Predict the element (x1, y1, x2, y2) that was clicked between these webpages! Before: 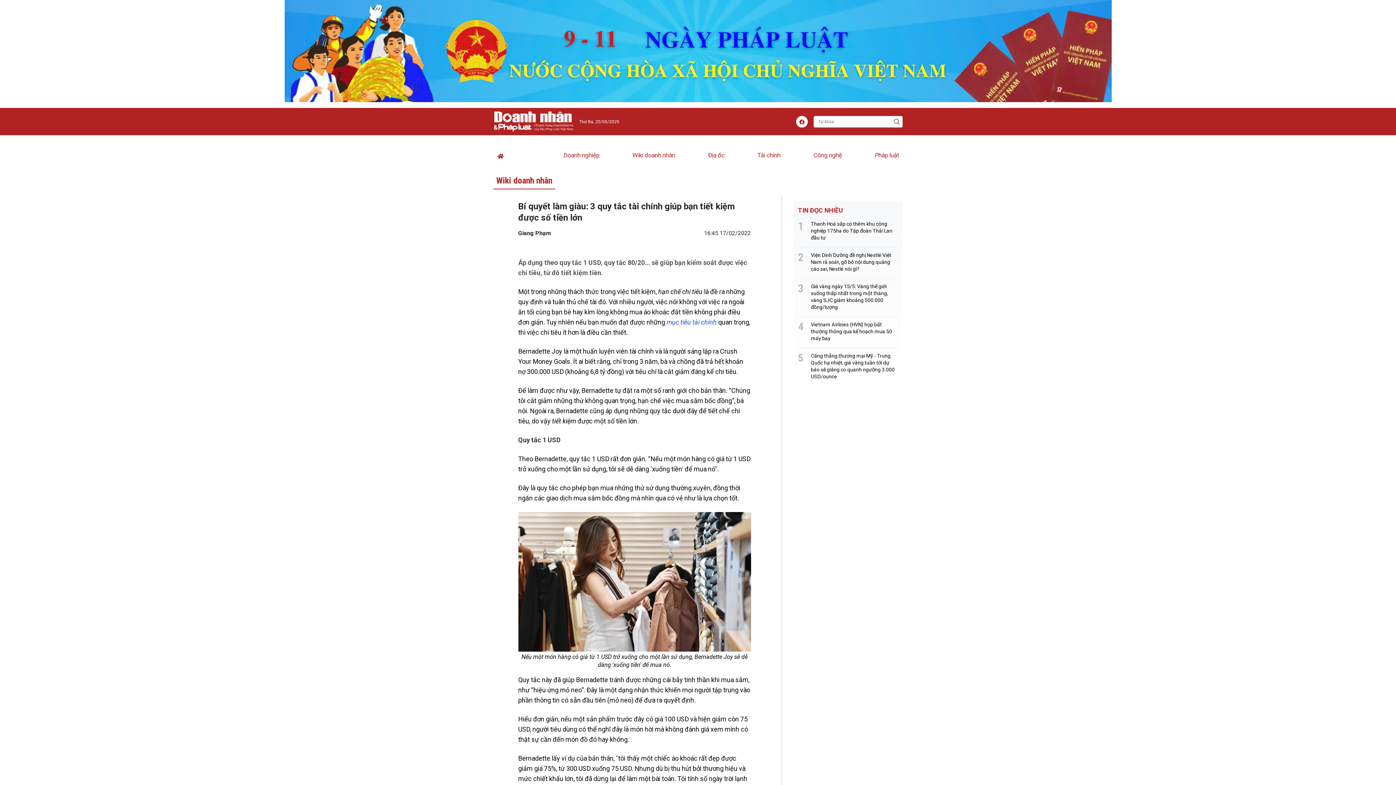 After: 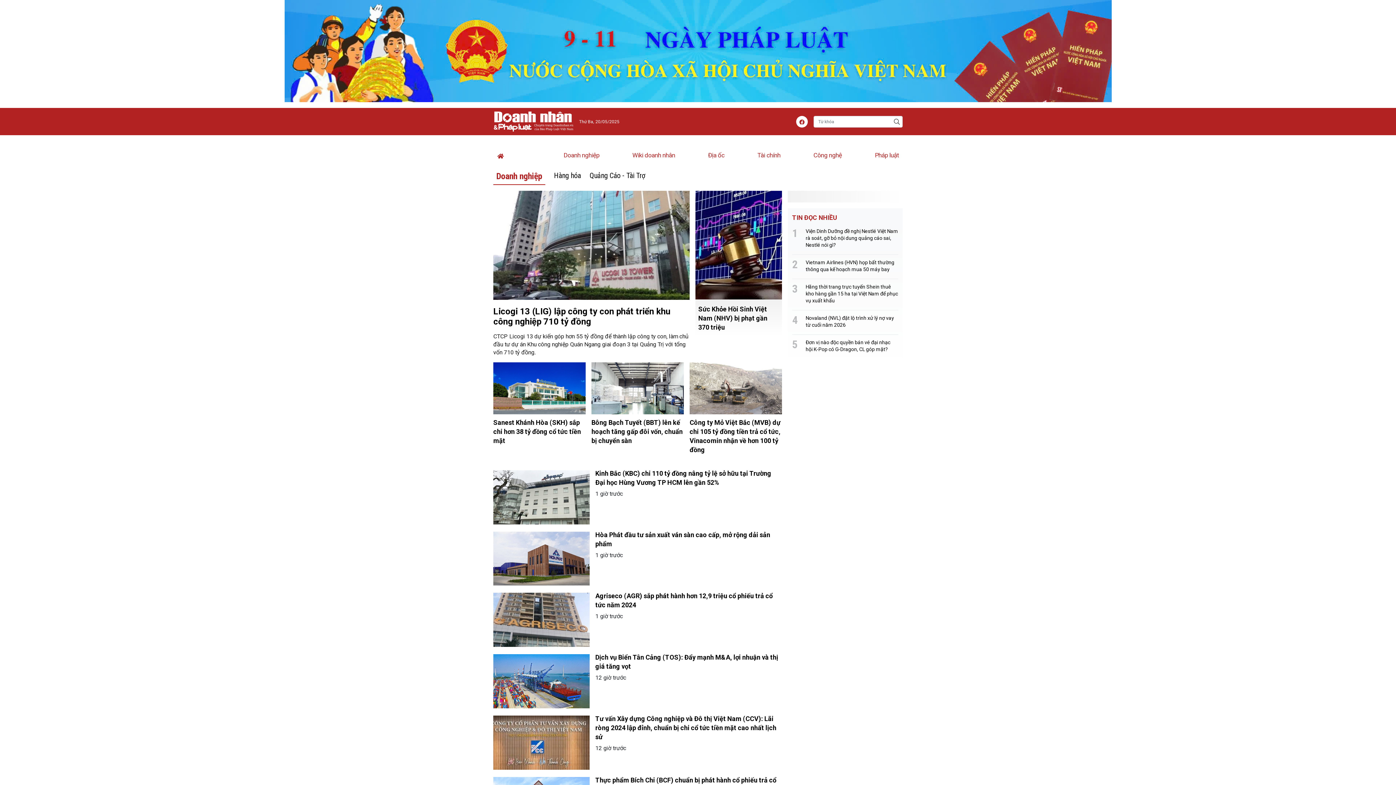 Action: bbox: (560, 146, 603, 164) label: Doanh nghiệp